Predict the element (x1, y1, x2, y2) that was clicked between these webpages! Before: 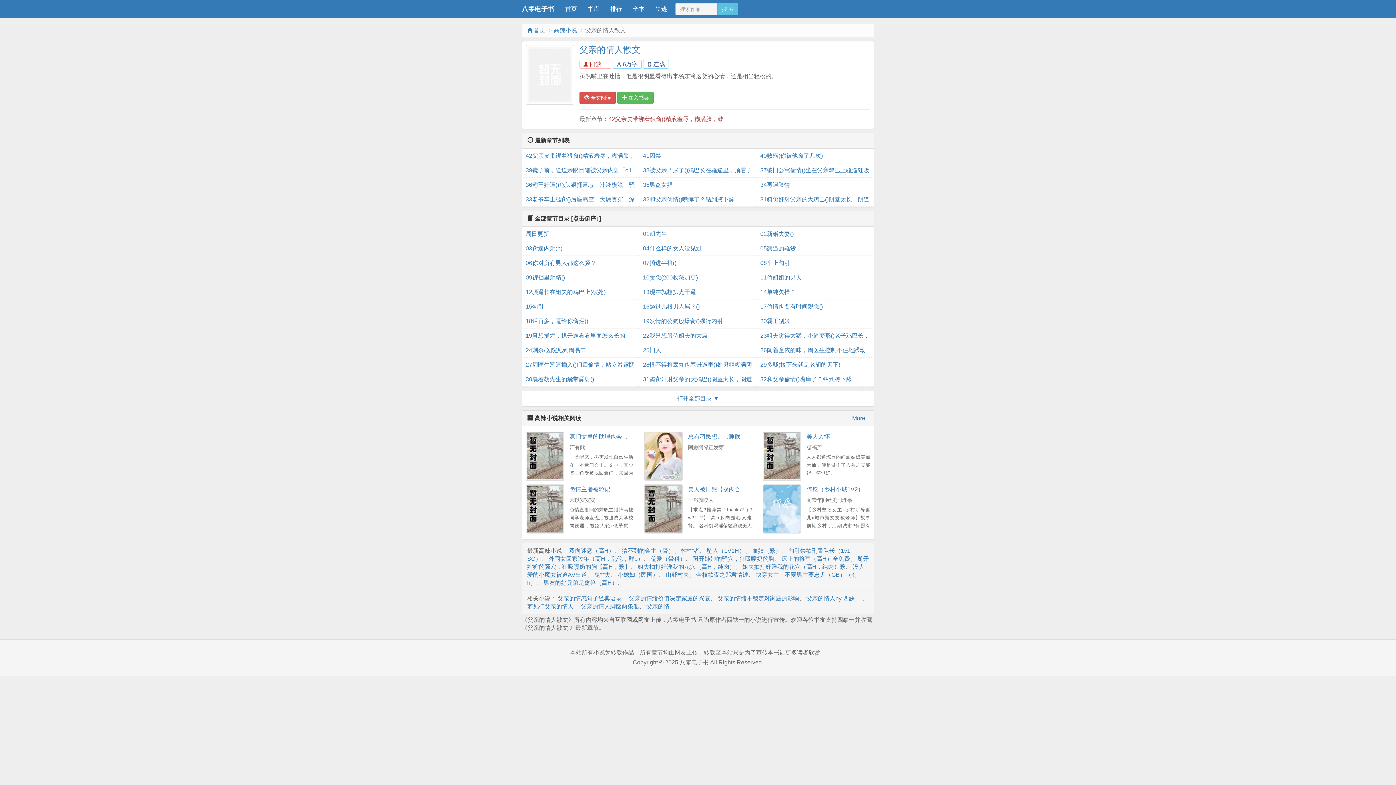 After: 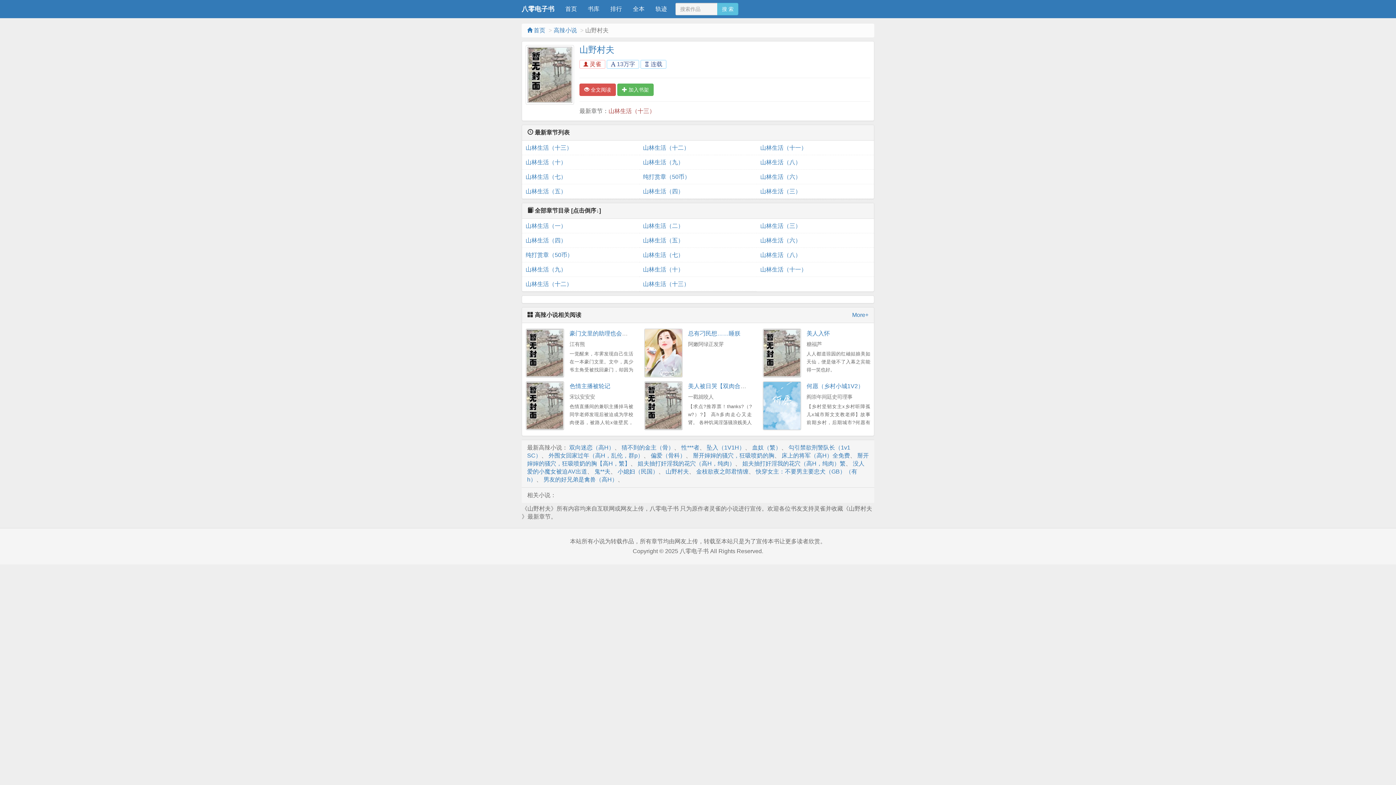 Action: bbox: (665, 571, 689, 578) label: 山野村夫